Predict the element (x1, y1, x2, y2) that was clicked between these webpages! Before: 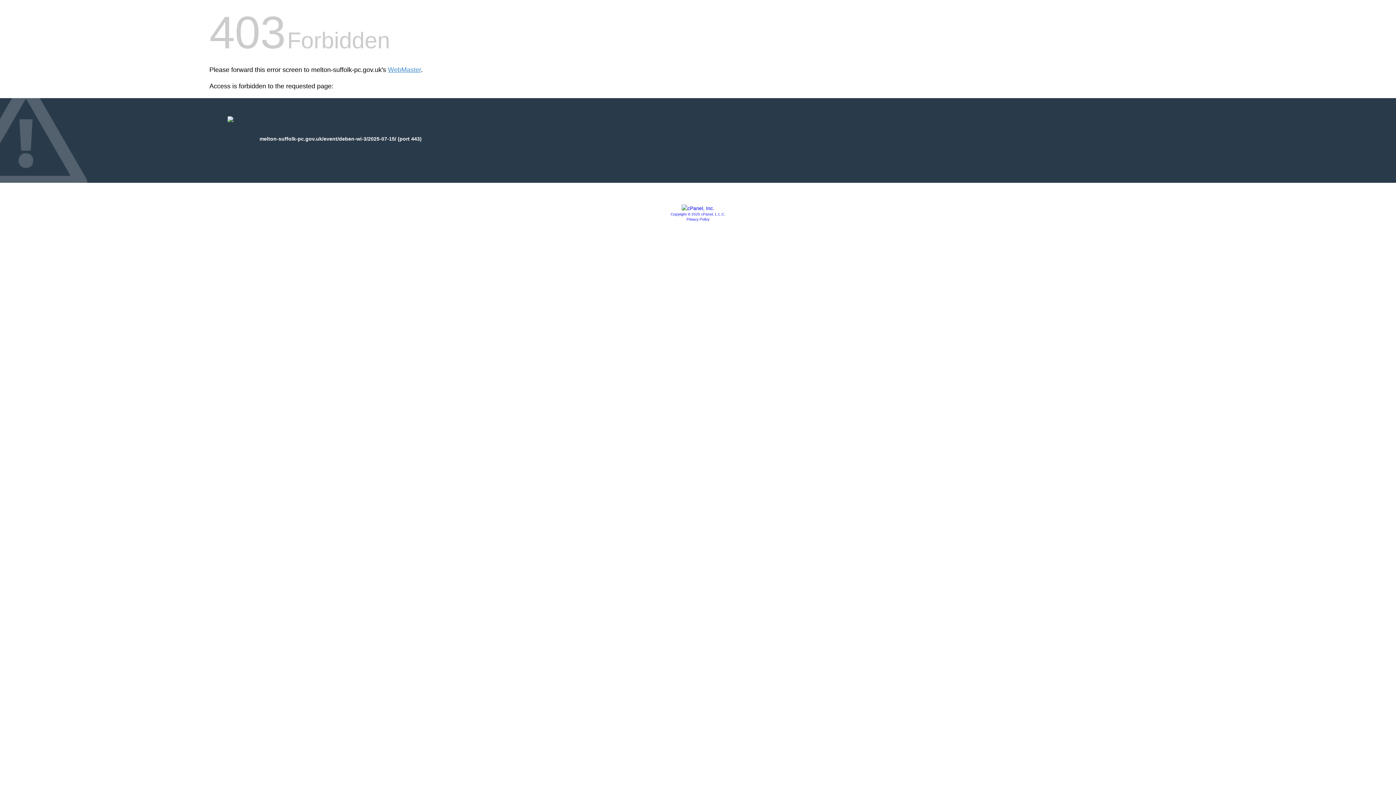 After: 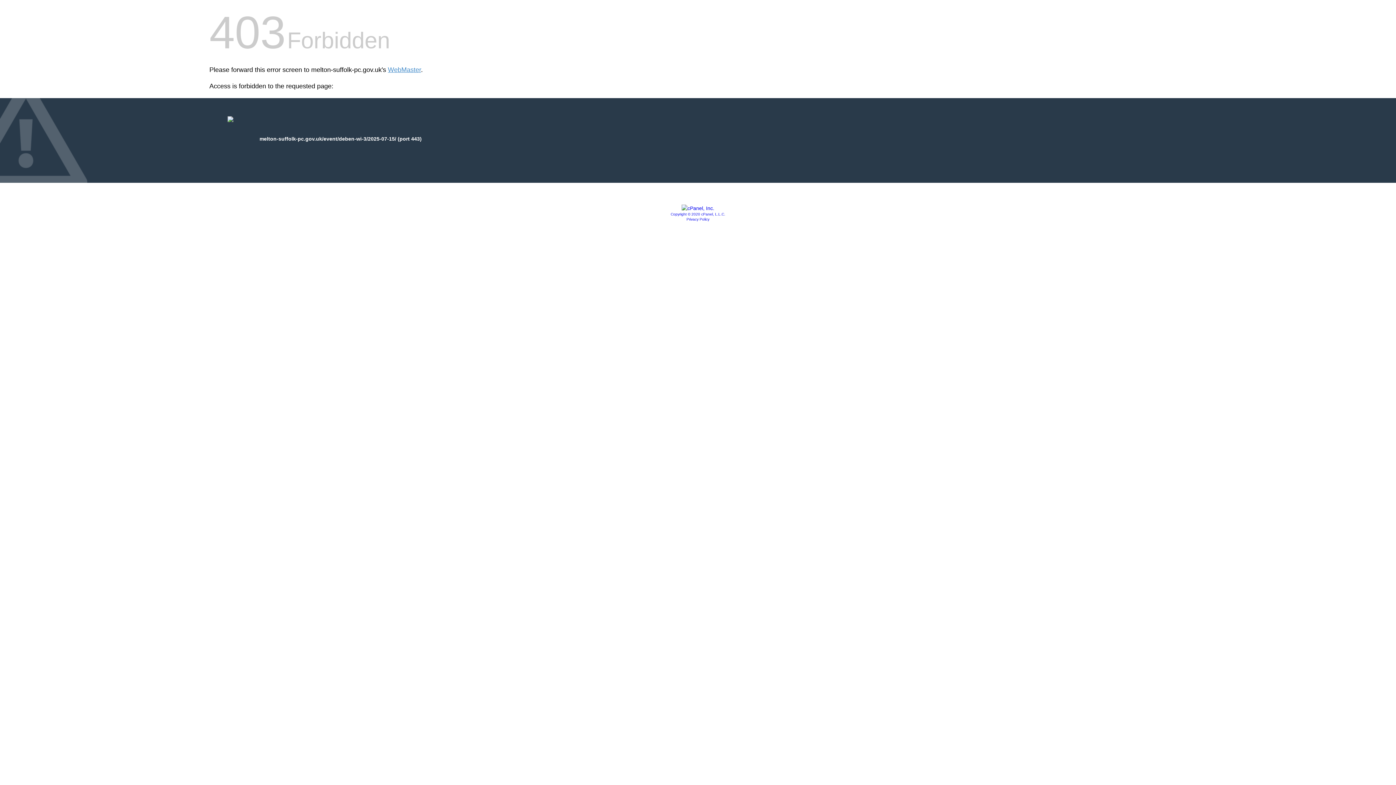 Action: label: Copyright © 2020 cPanel, L.L.C. bbox: (670, 212, 725, 216)